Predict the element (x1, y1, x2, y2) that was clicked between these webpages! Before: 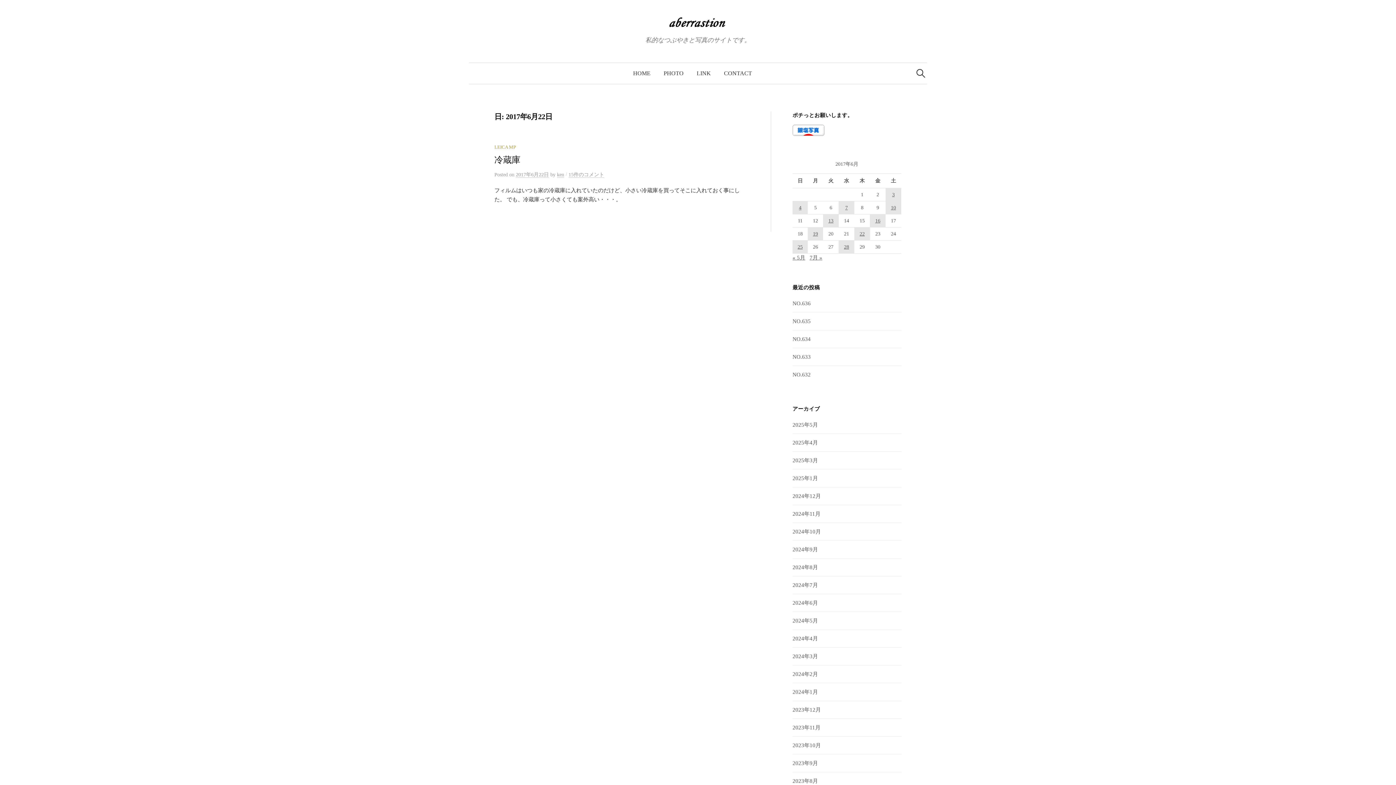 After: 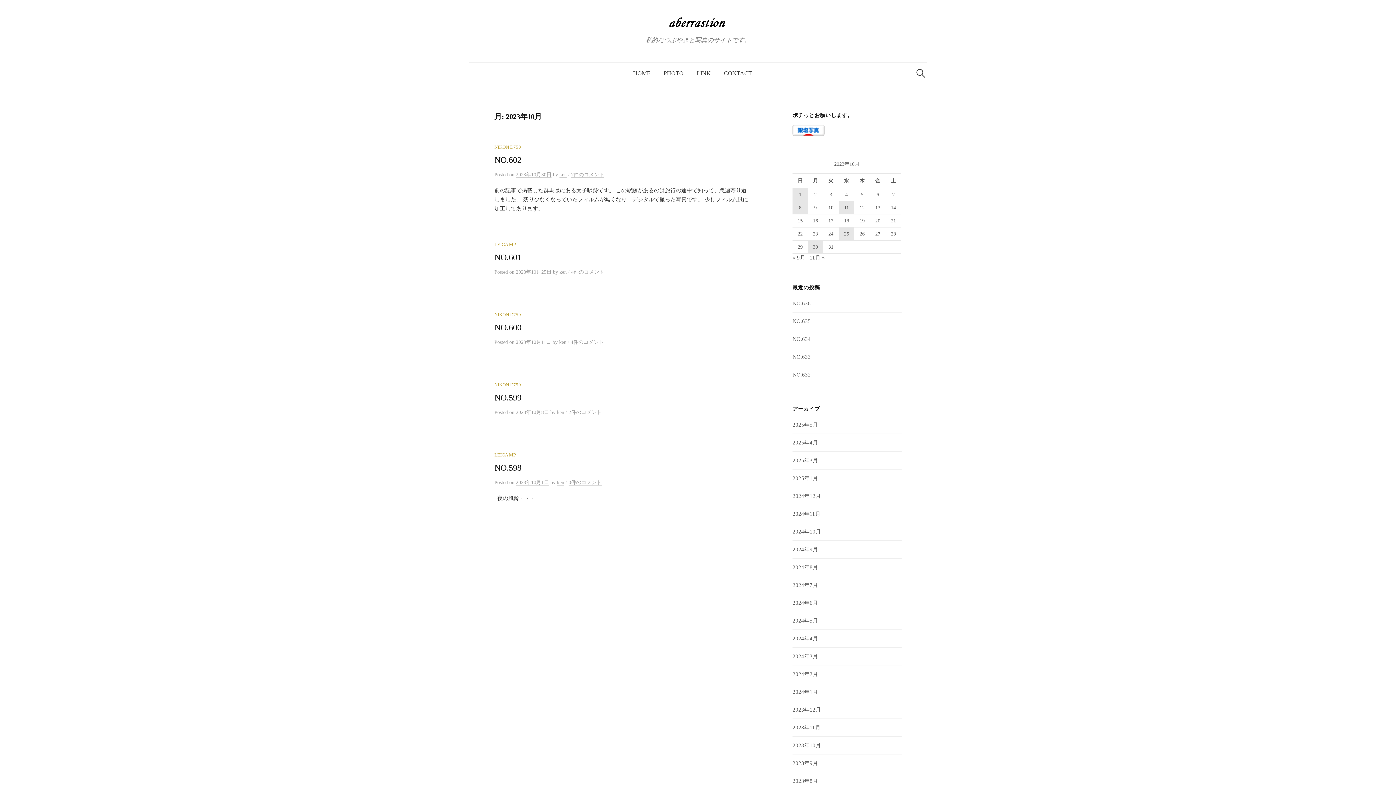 Action: bbox: (792, 743, 821, 748) label: 2023年10月